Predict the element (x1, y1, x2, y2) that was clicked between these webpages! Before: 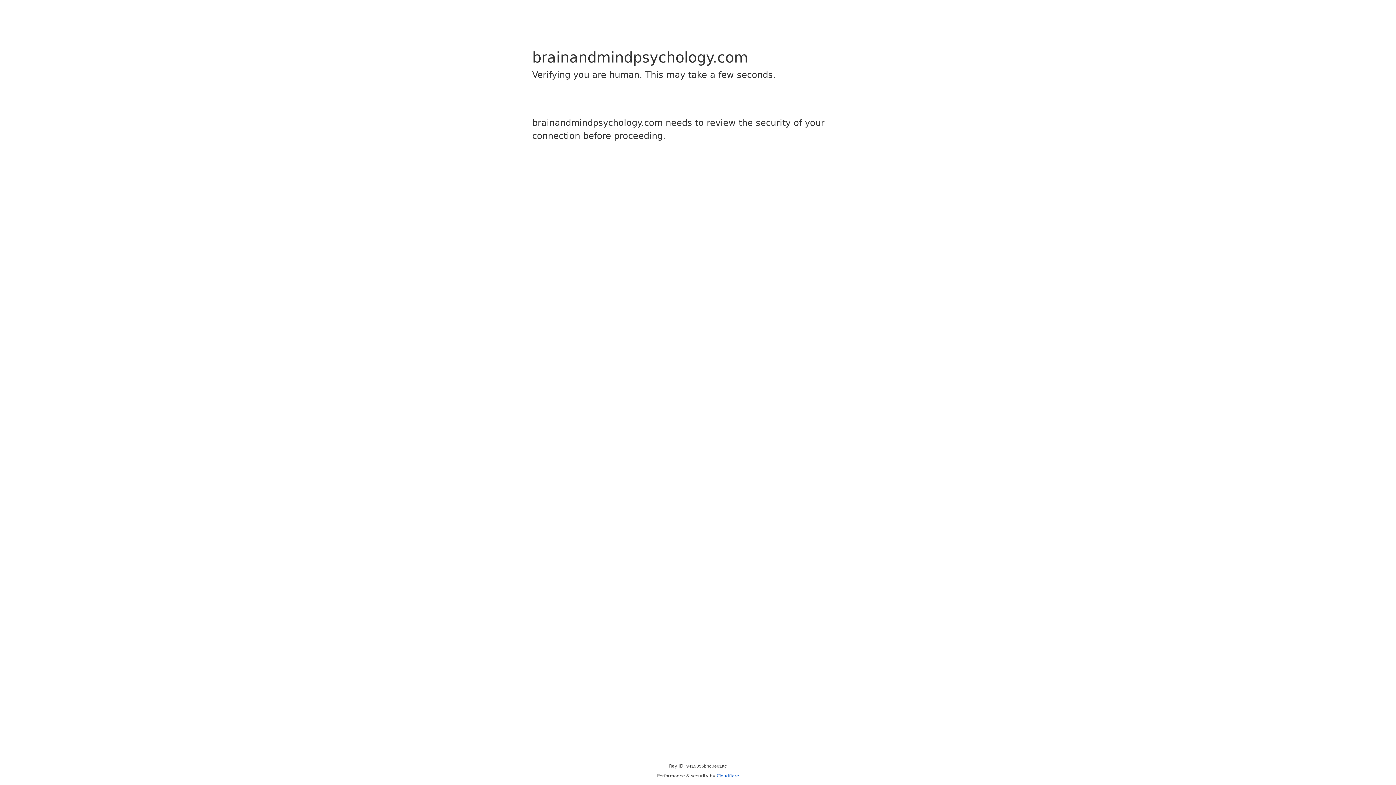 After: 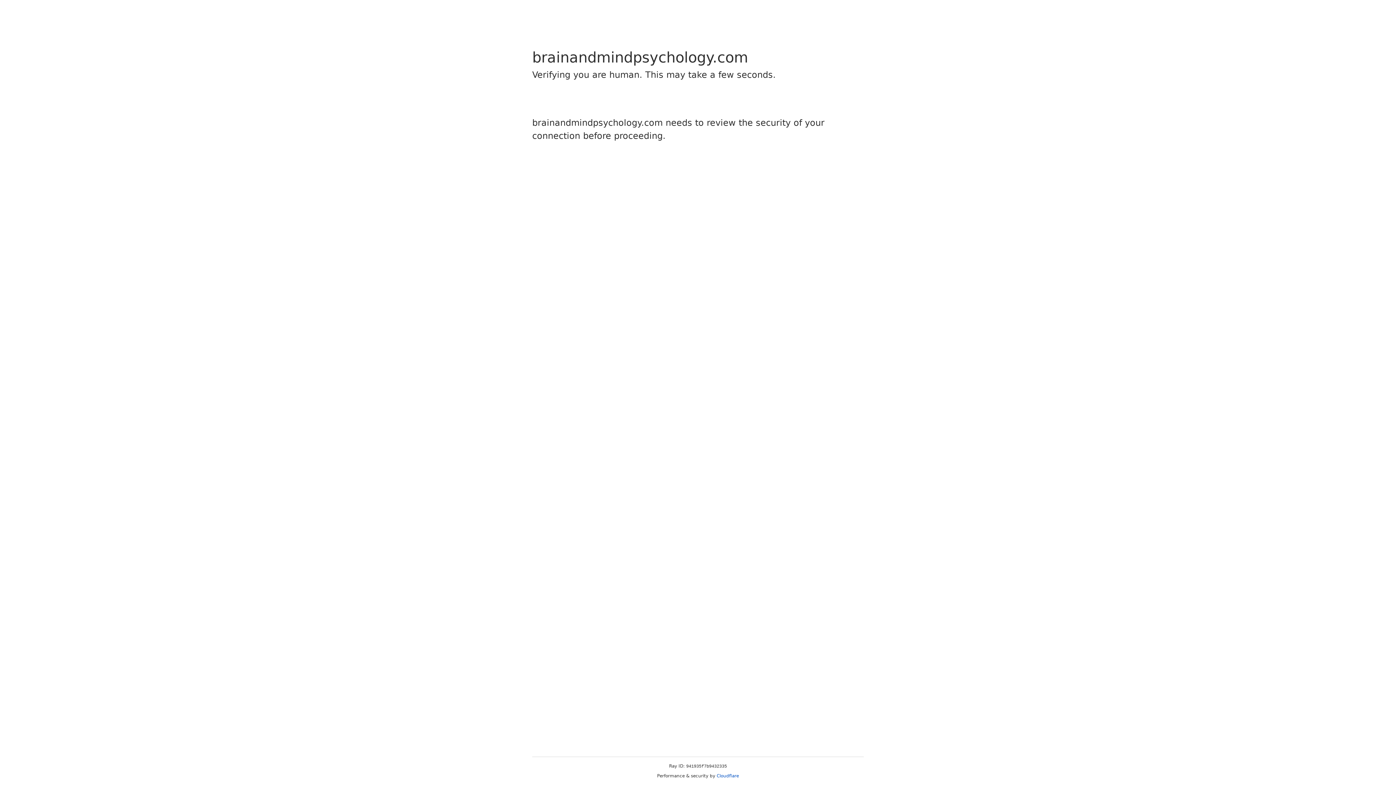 Action: label: Cloudflare bbox: (716, 773, 739, 778)